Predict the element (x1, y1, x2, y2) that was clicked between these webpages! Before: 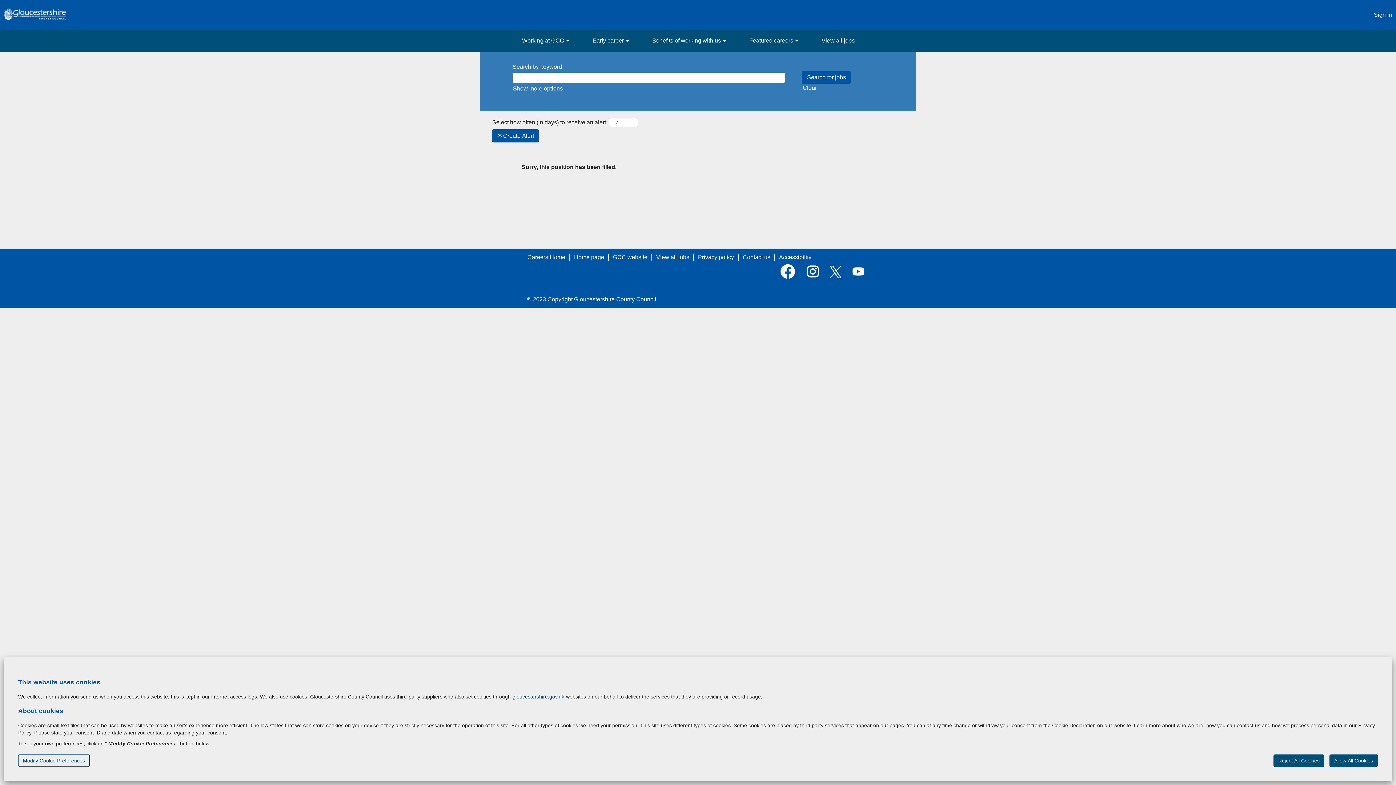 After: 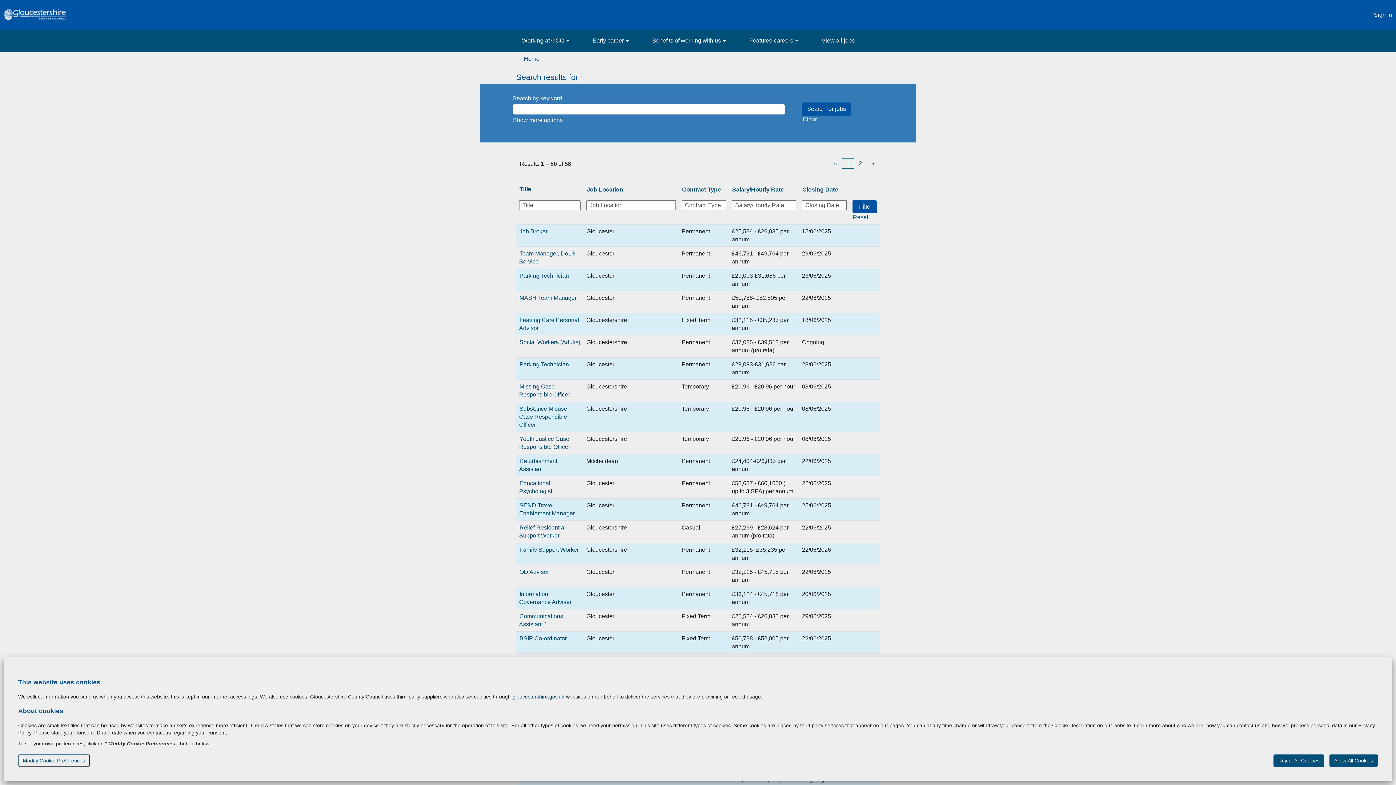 Action: bbox: (656, 254, 689, 260) label: View all jobs